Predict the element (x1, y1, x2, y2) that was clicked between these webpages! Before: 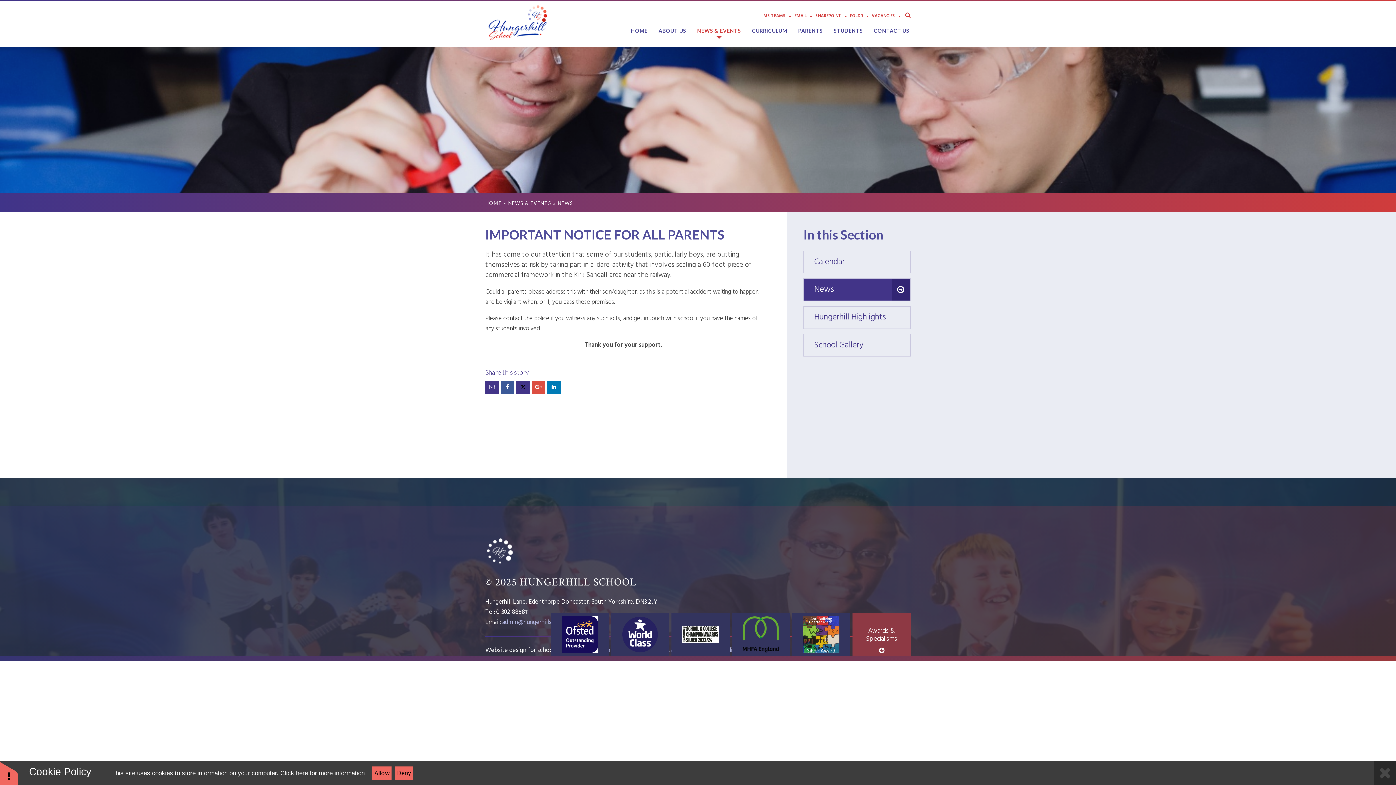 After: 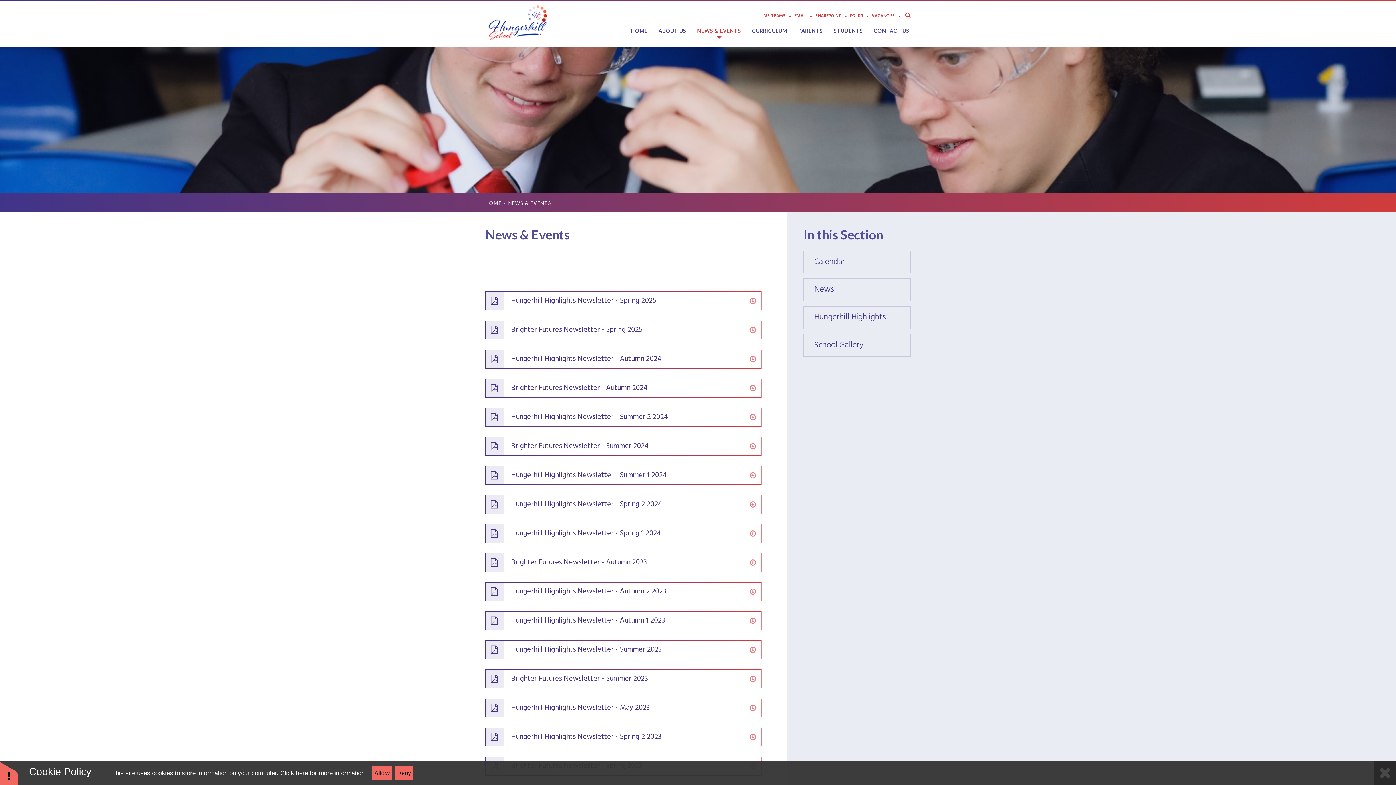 Action: bbox: (508, 200, 551, 206) label: NEWS & EVENTS